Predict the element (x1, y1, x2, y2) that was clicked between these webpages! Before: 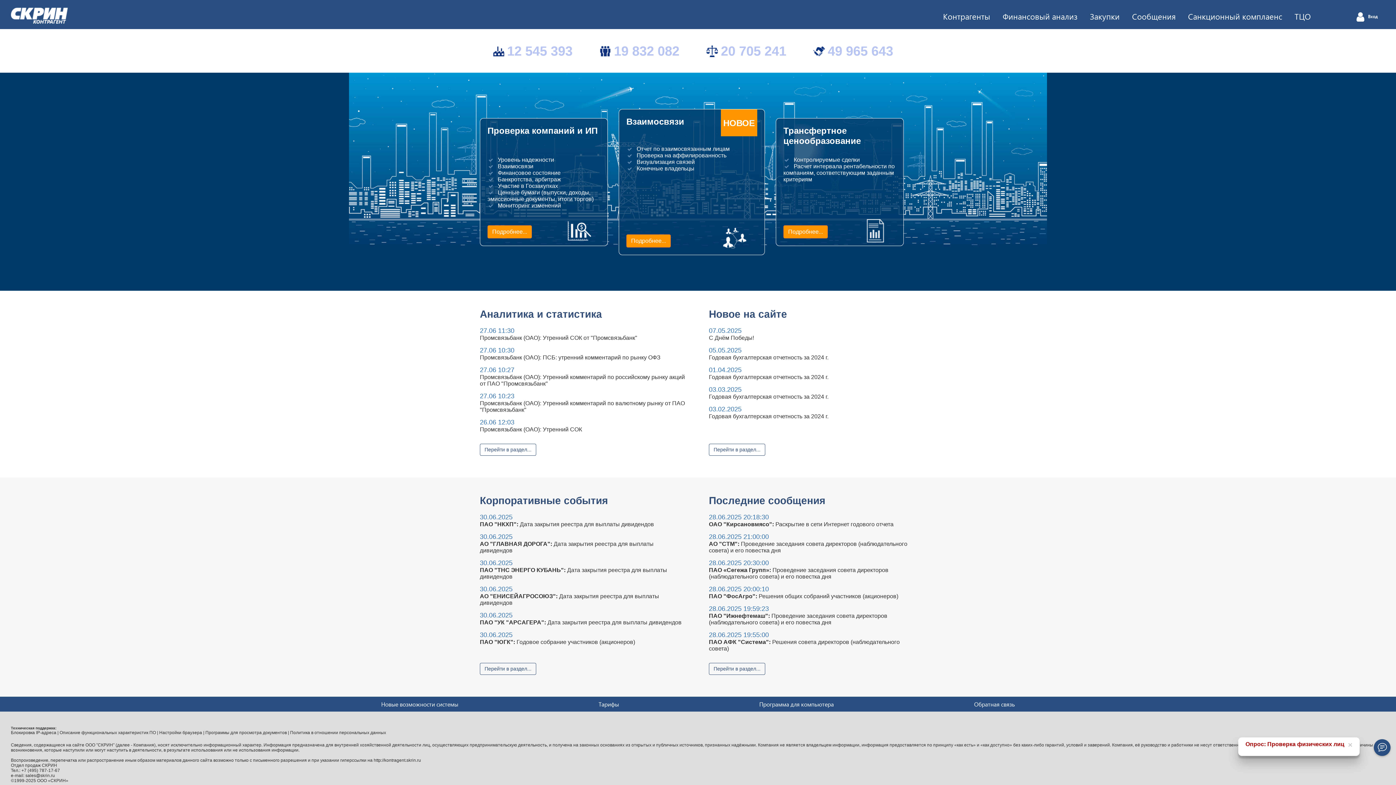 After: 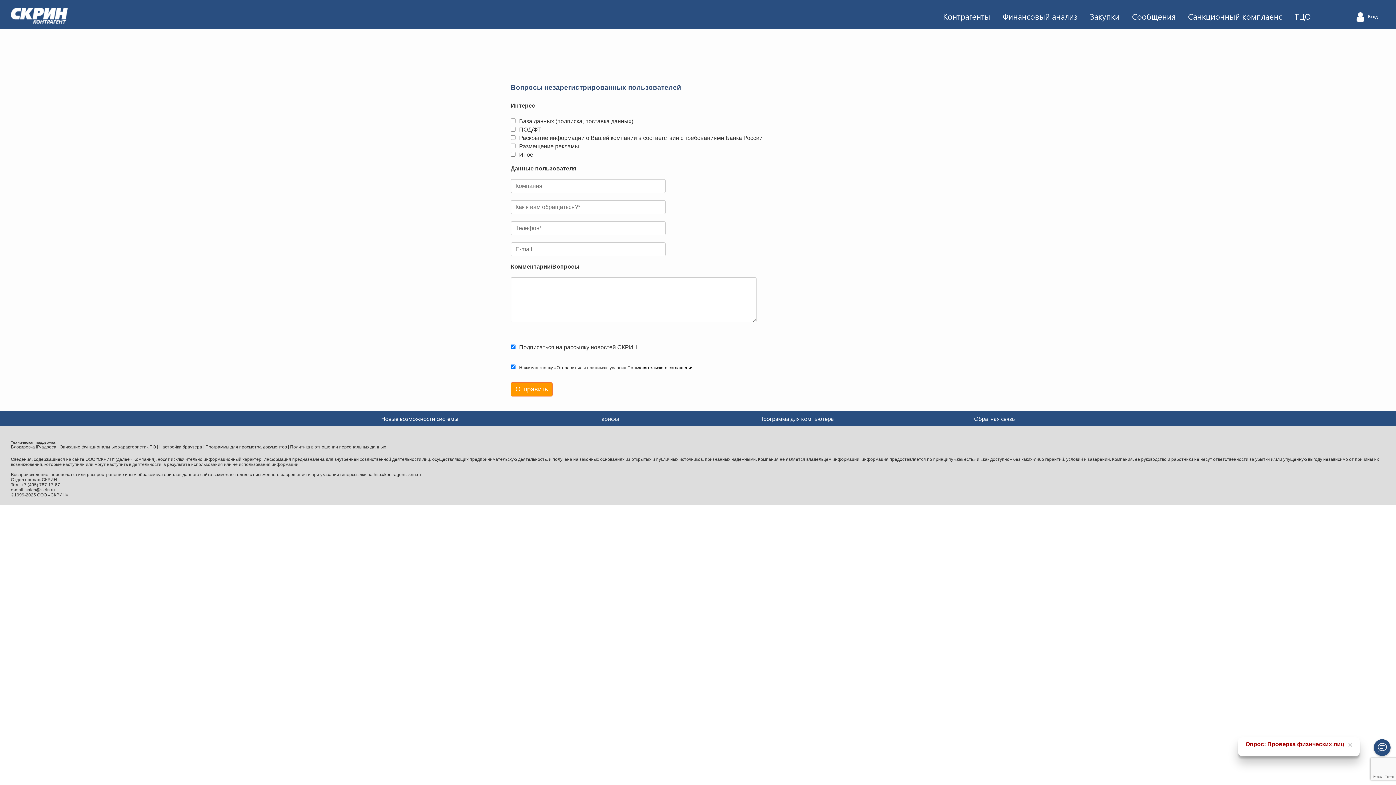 Action: bbox: (976, 439, 1019, 450) label: Обратная связь